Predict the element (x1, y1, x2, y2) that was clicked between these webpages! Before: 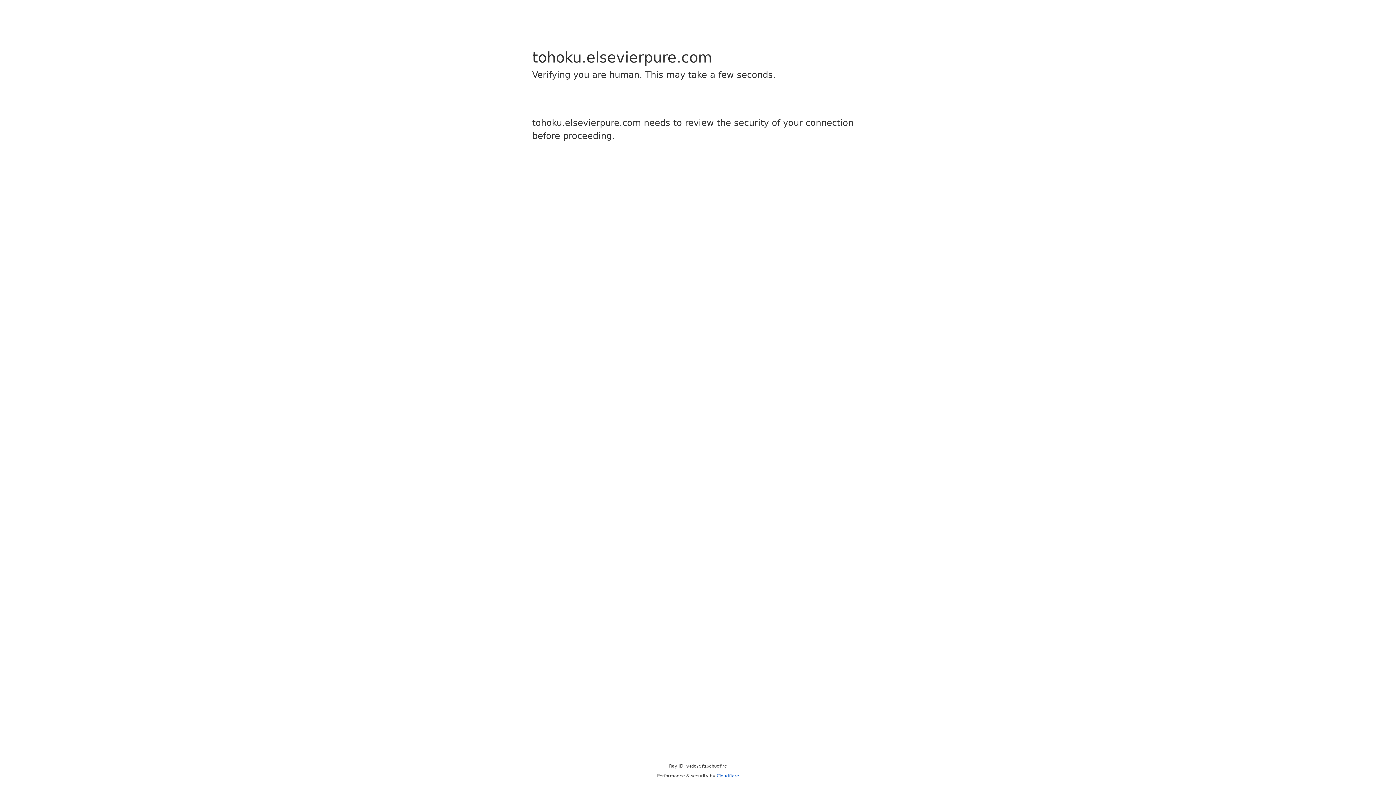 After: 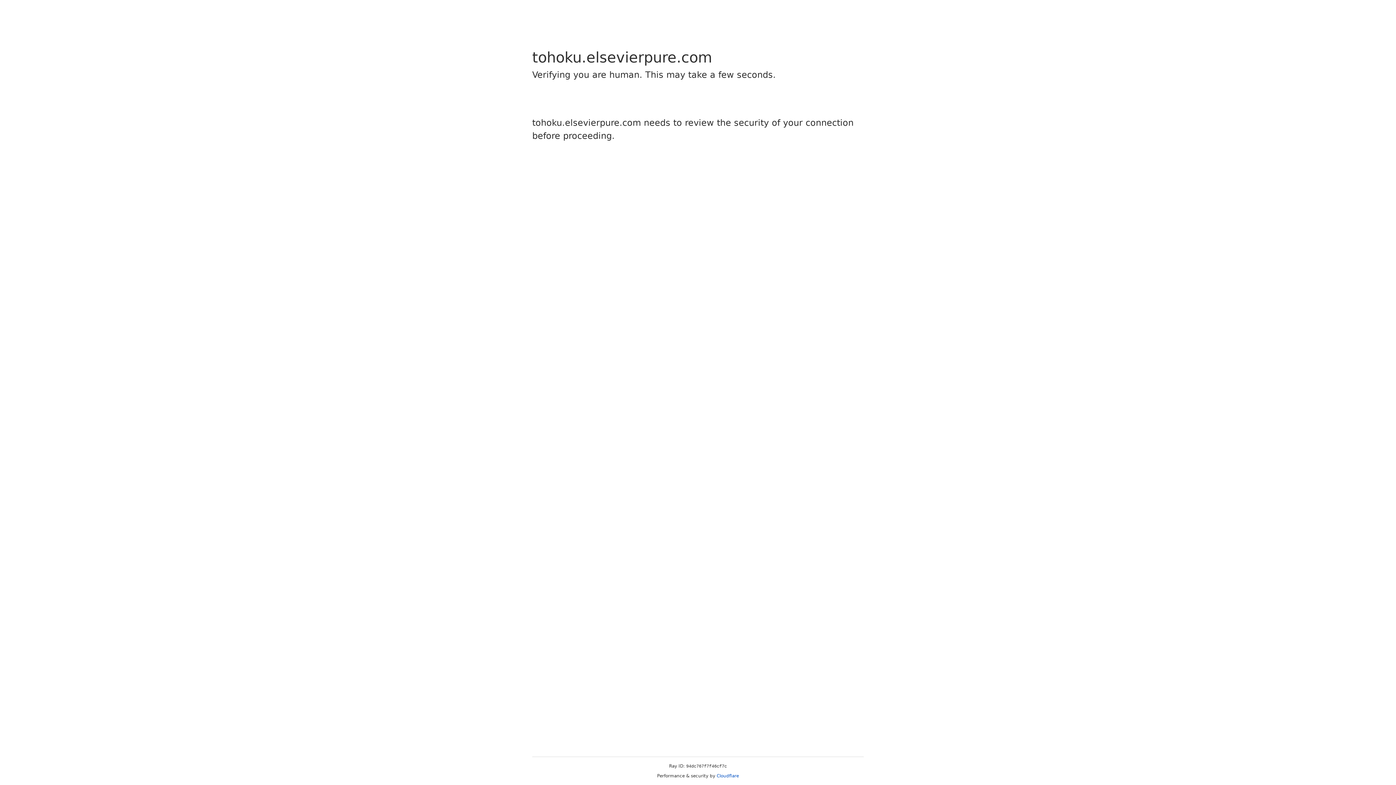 Action: label: Cloudflare bbox: (716, 773, 739, 778)